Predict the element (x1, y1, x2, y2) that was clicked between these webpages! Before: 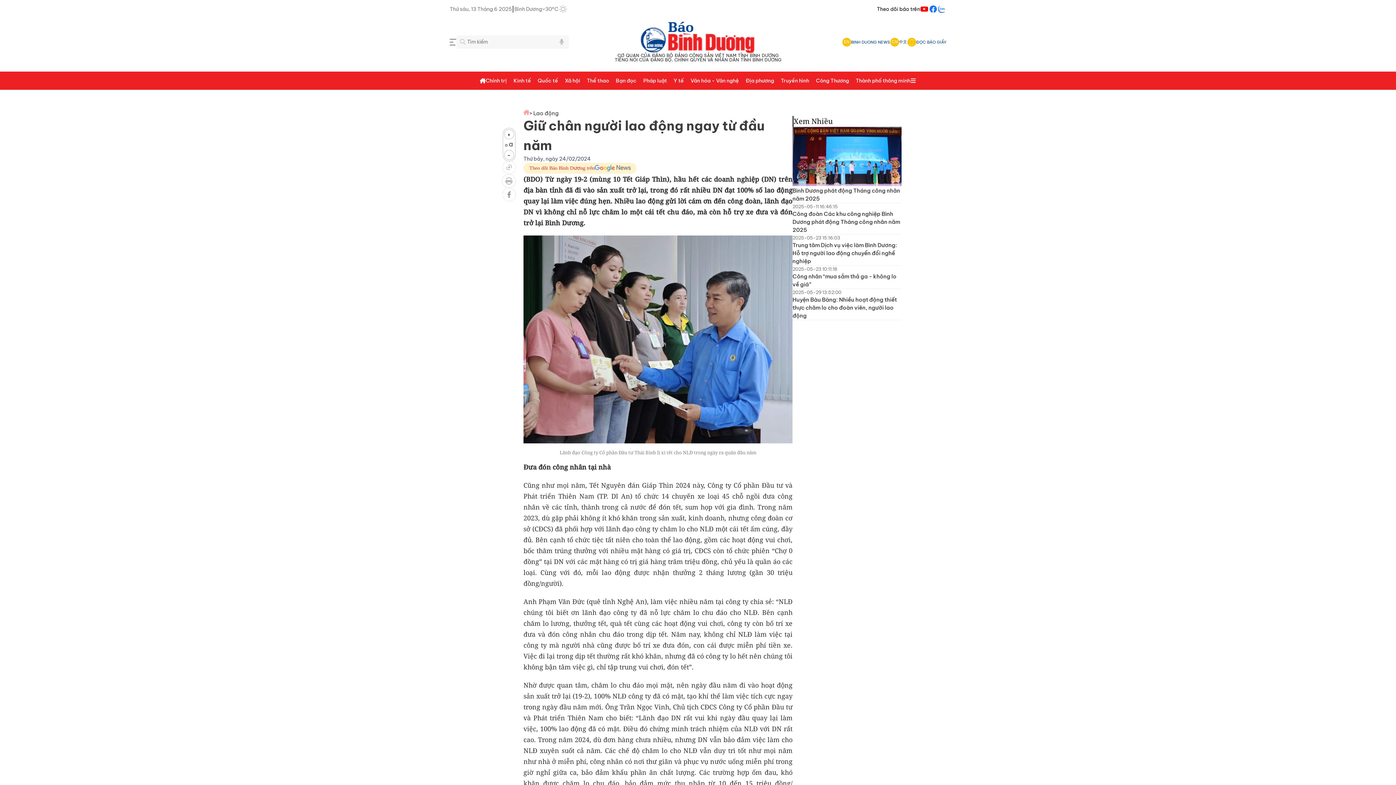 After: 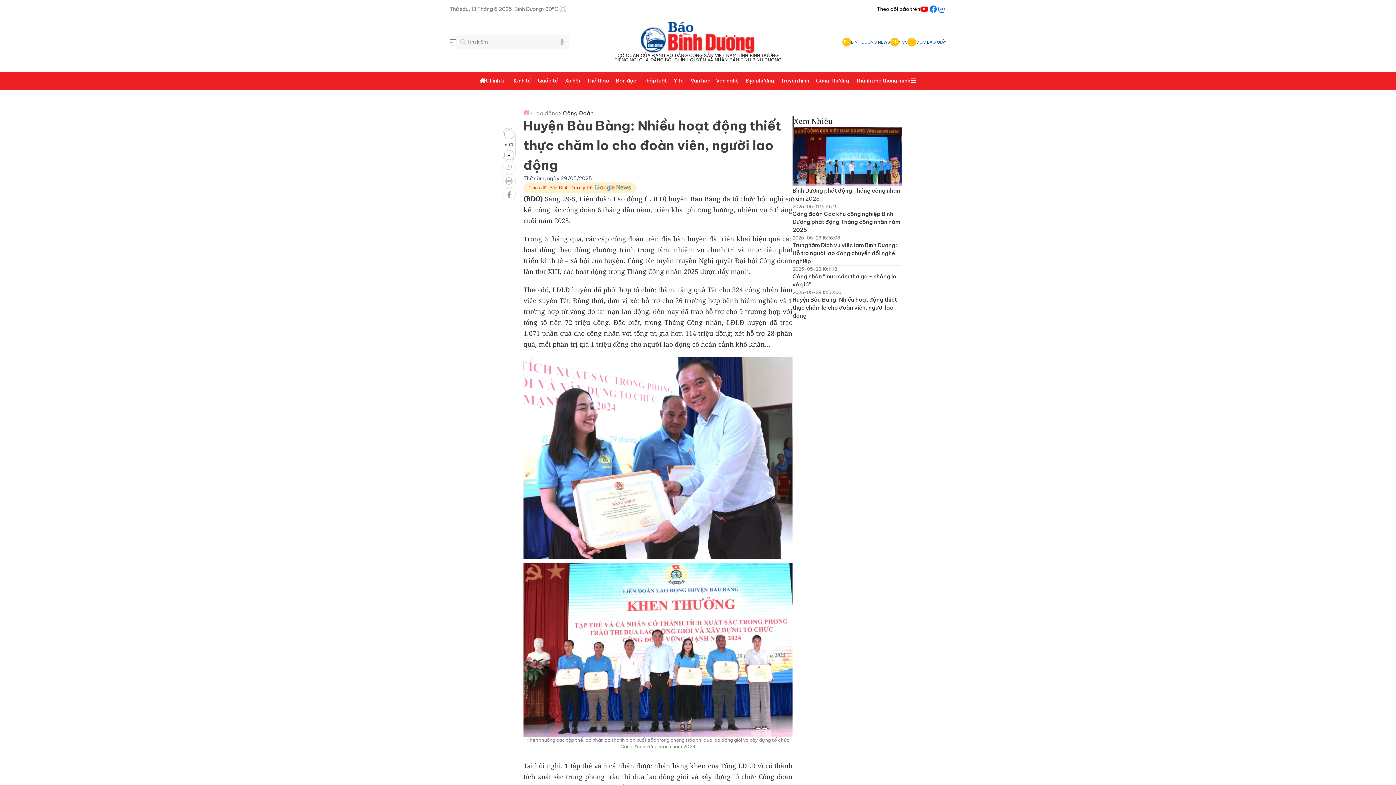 Action: label: Huyện Bàu Bàng: Nhiều hoạt động thiết thực chăm lo cho đoàn viên, người lao động bbox: (792, 295, 901, 319)